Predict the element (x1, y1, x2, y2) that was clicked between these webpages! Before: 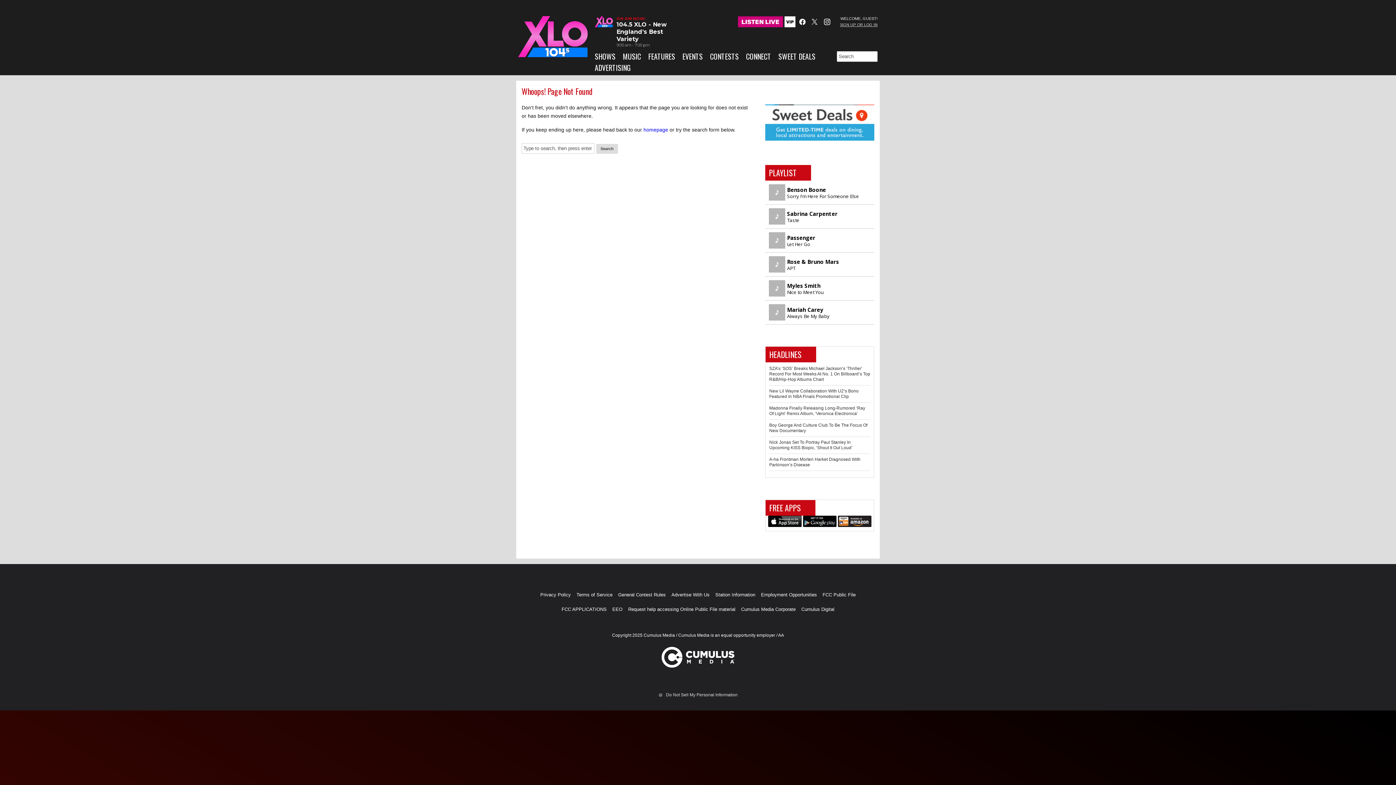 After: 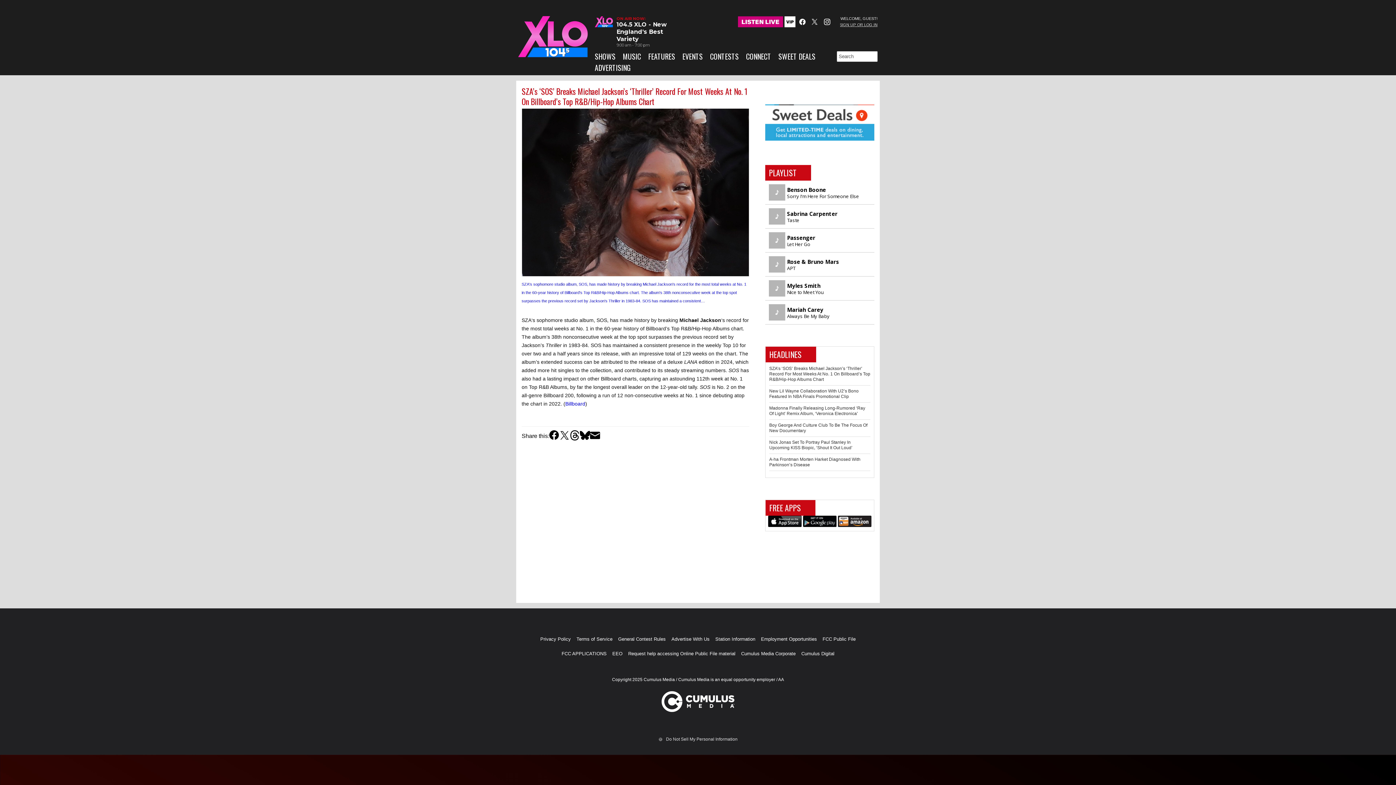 Action: bbox: (769, 366, 870, 382) label: SZA’s ‘SOS’ Breaks Michael Jackson’s ‘Thriller’ Record For Most Weeks At No. 1 On Billboard’s Top R&B/Hip-Hop Albums Chart